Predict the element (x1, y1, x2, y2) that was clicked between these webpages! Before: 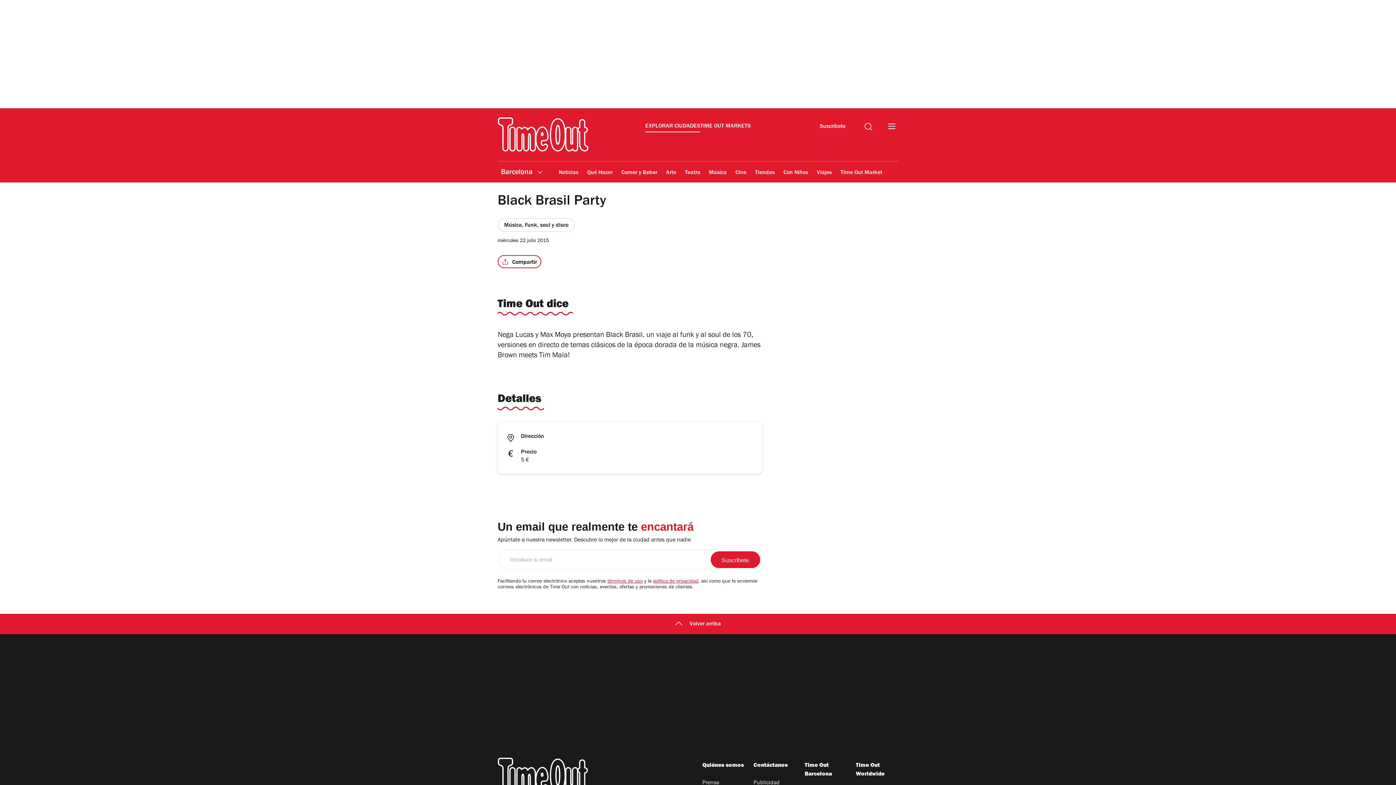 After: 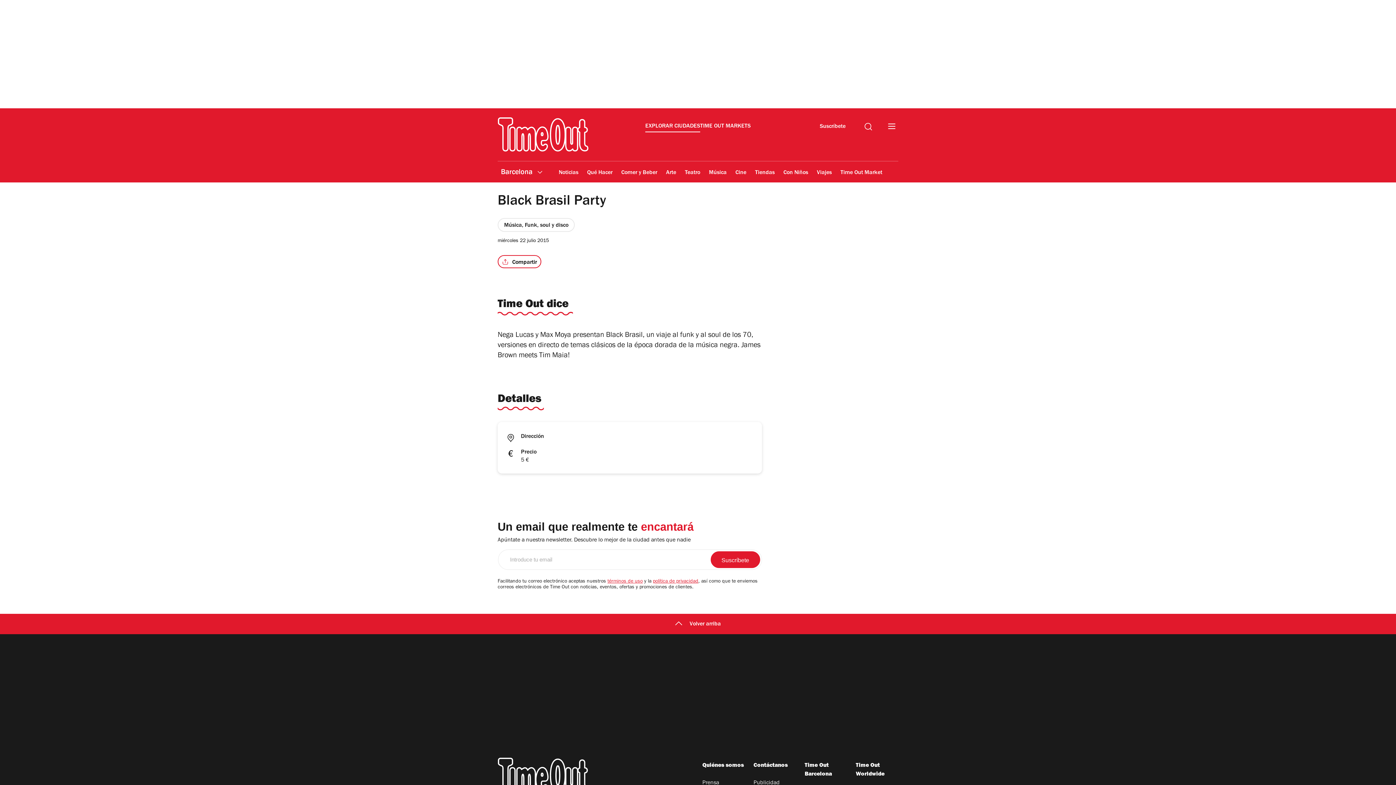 Action: bbox: (0, 614, 1396, 634) label: Volver arriba